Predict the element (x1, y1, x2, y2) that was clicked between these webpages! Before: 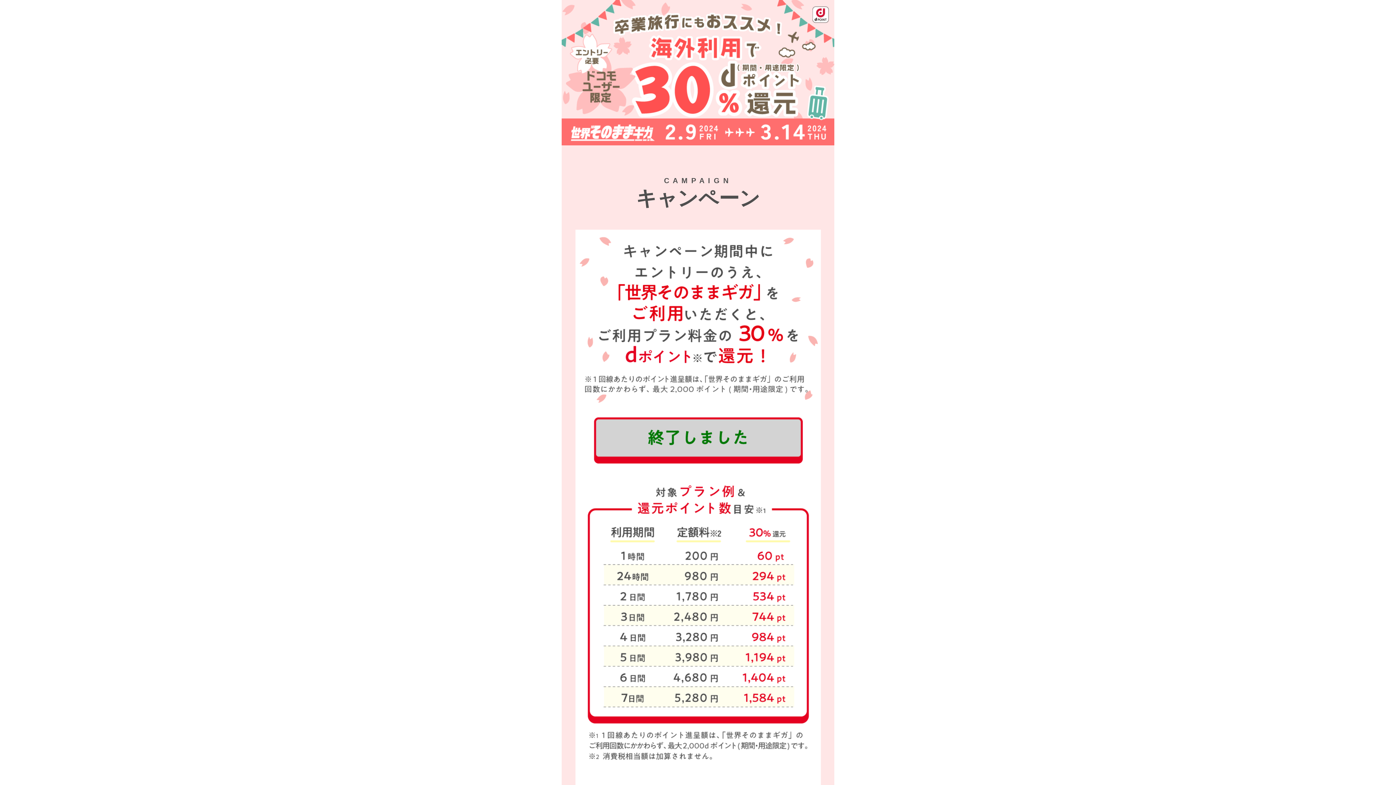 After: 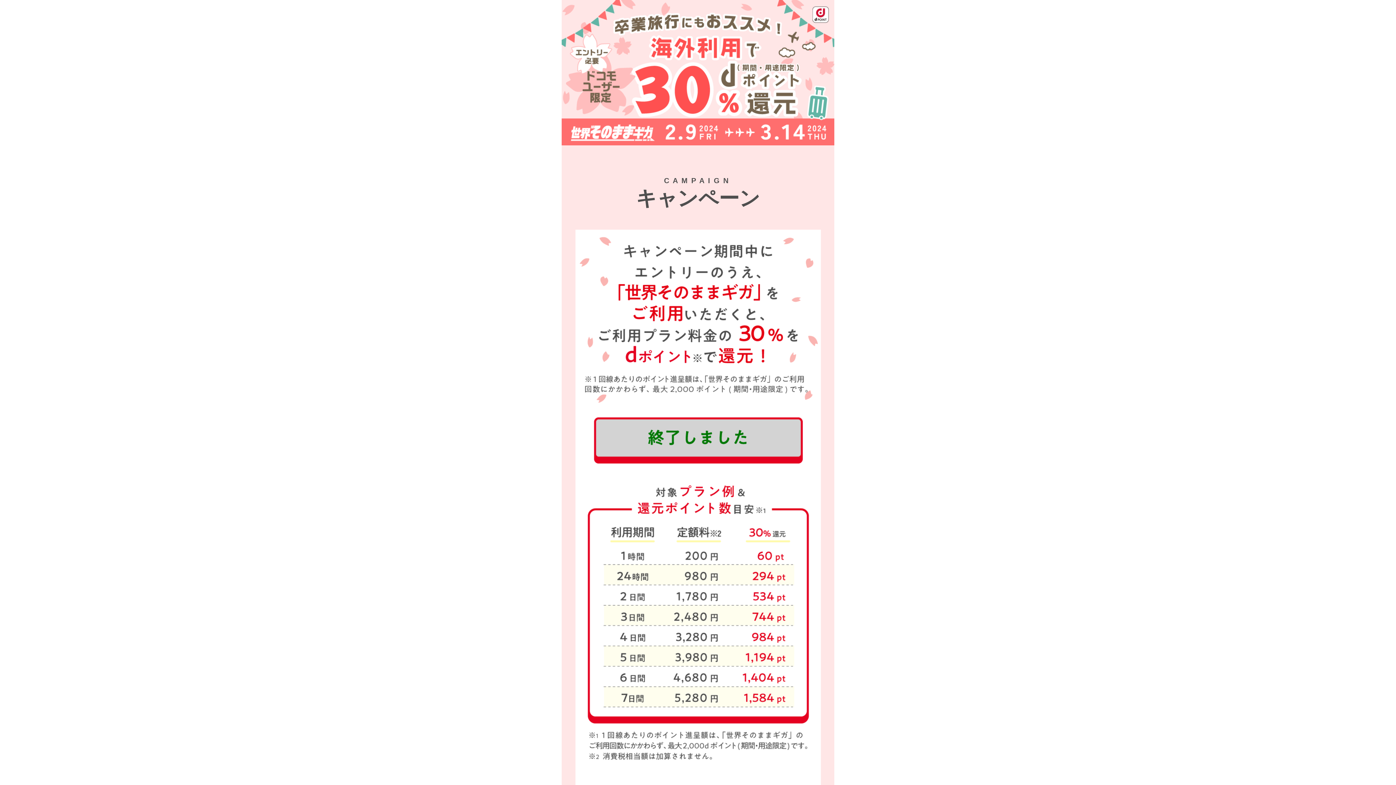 Action: bbox: (636, 187, 760, 209) label: キャンペーン